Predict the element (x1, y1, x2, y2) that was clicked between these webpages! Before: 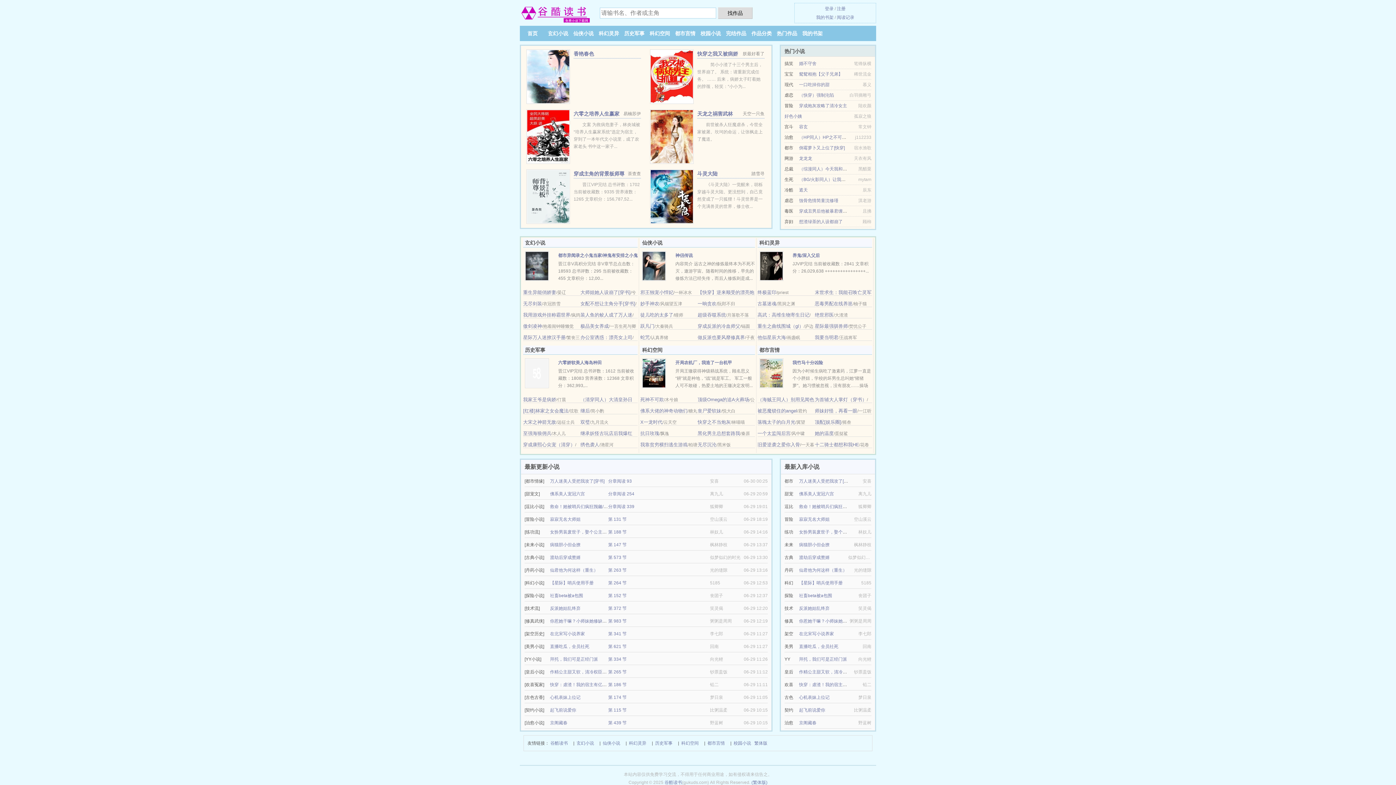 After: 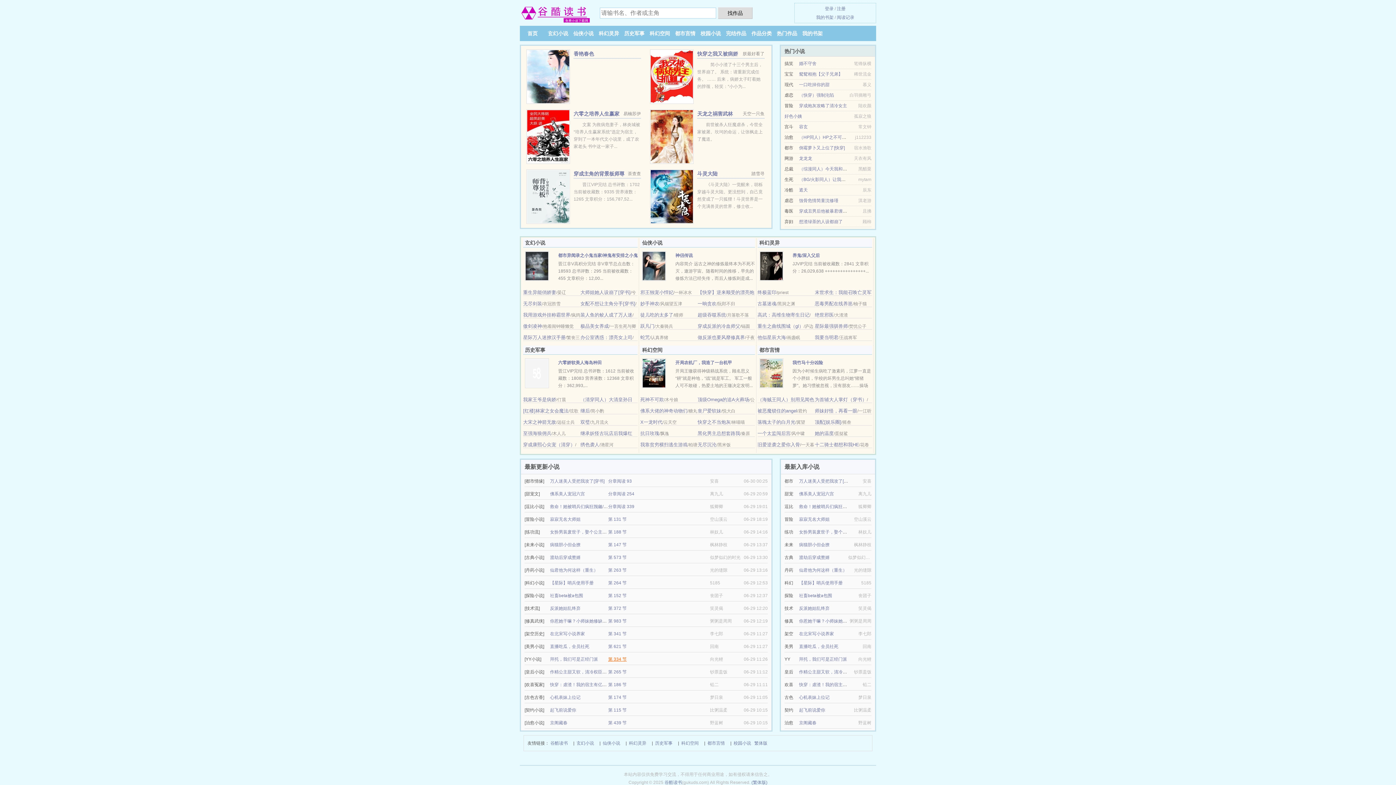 Action: label: 第 334 节 bbox: (608, 657, 626, 662)